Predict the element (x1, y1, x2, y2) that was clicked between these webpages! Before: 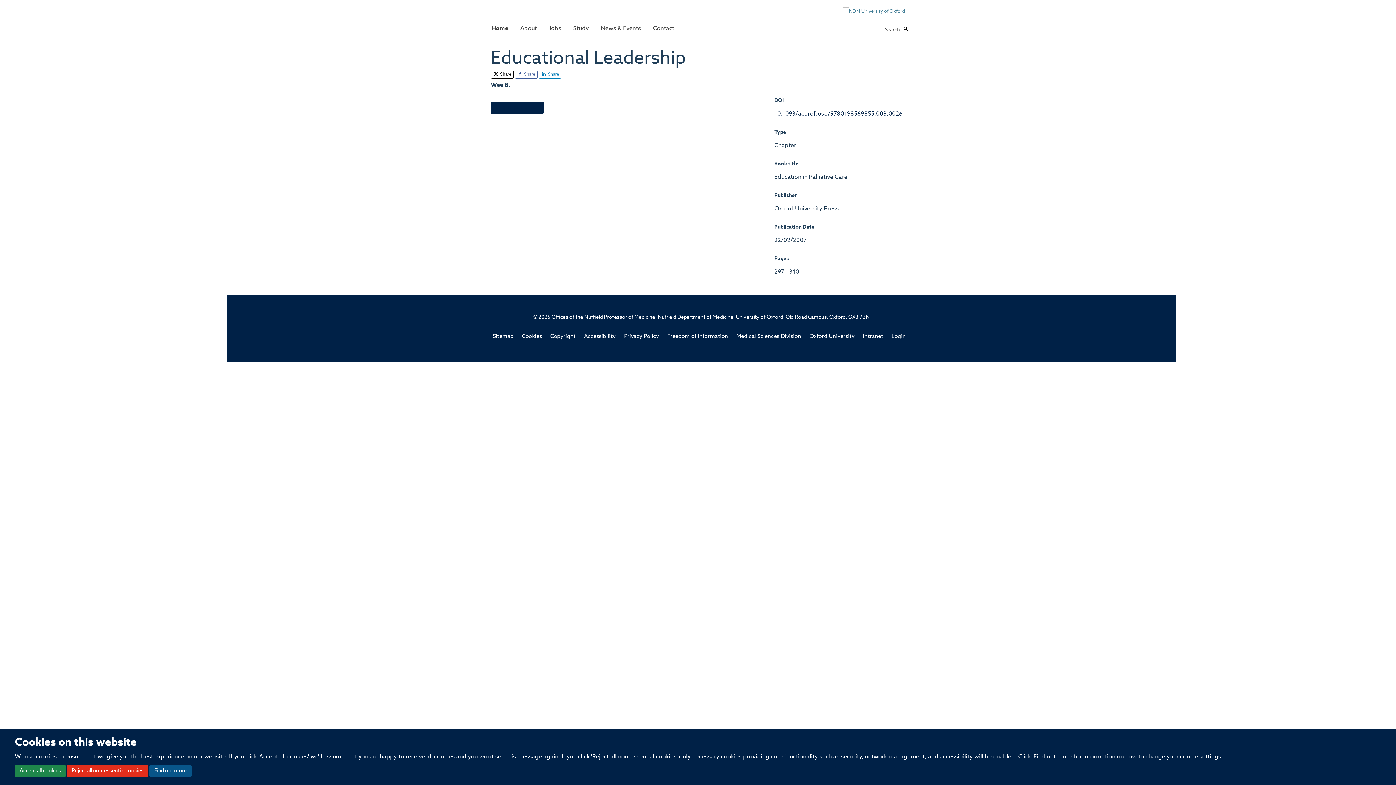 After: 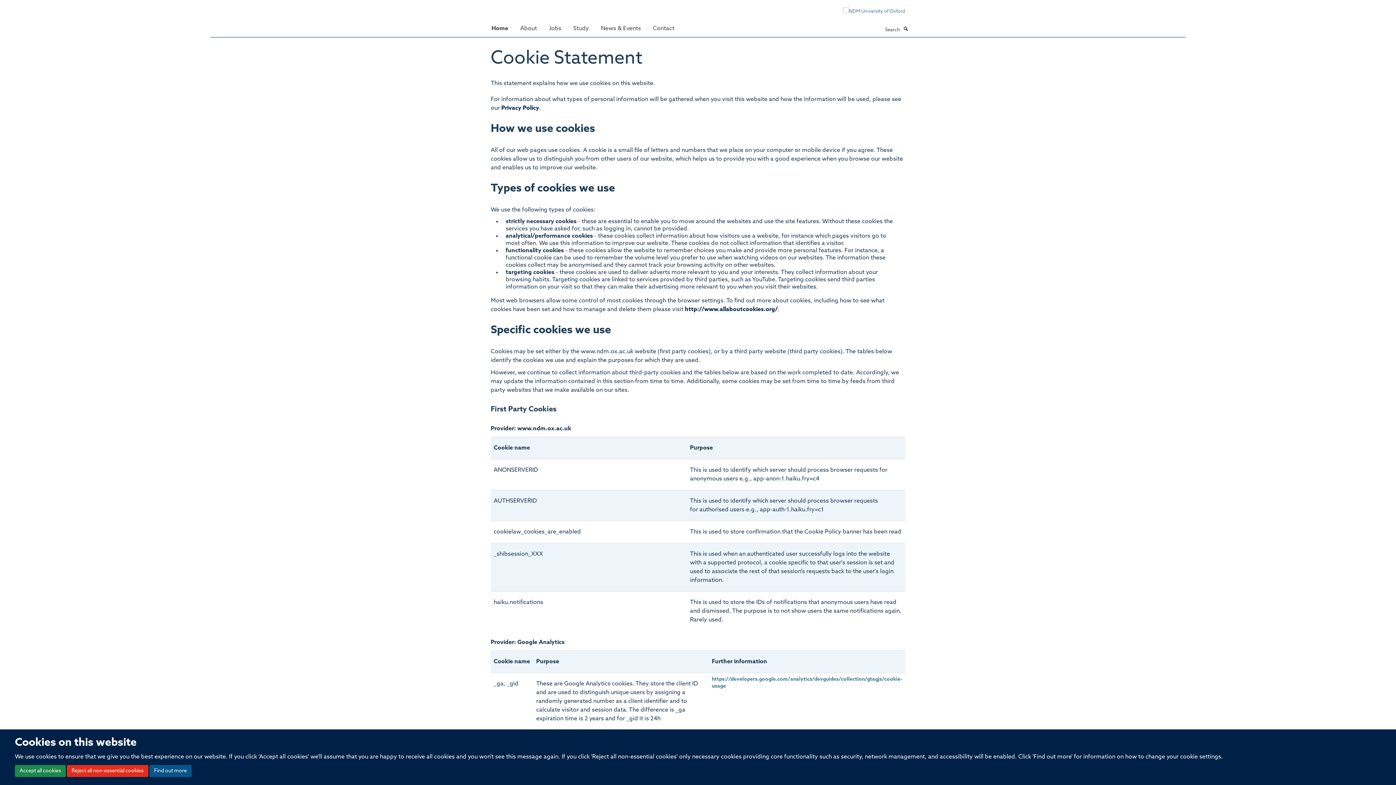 Action: label: Find out more bbox: (149, 765, 191, 777)